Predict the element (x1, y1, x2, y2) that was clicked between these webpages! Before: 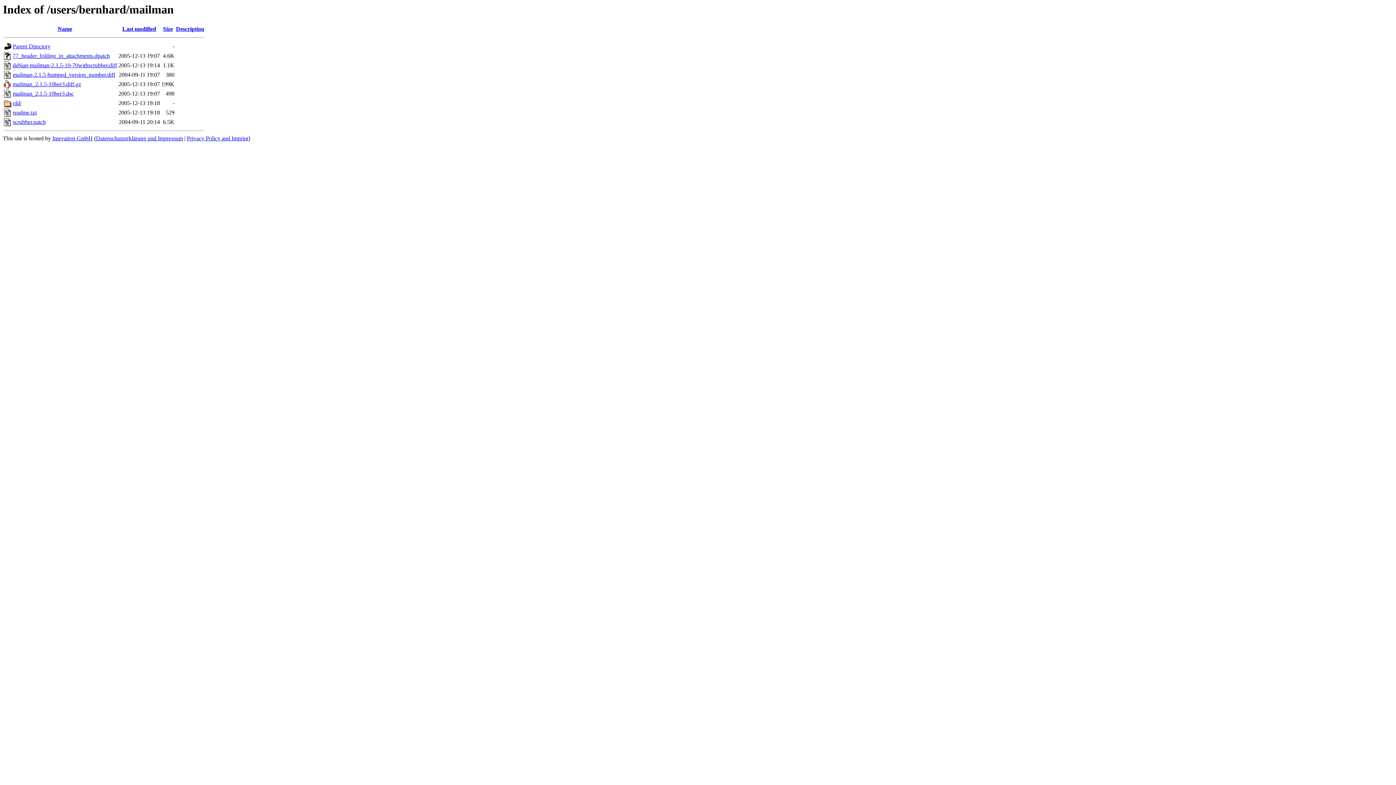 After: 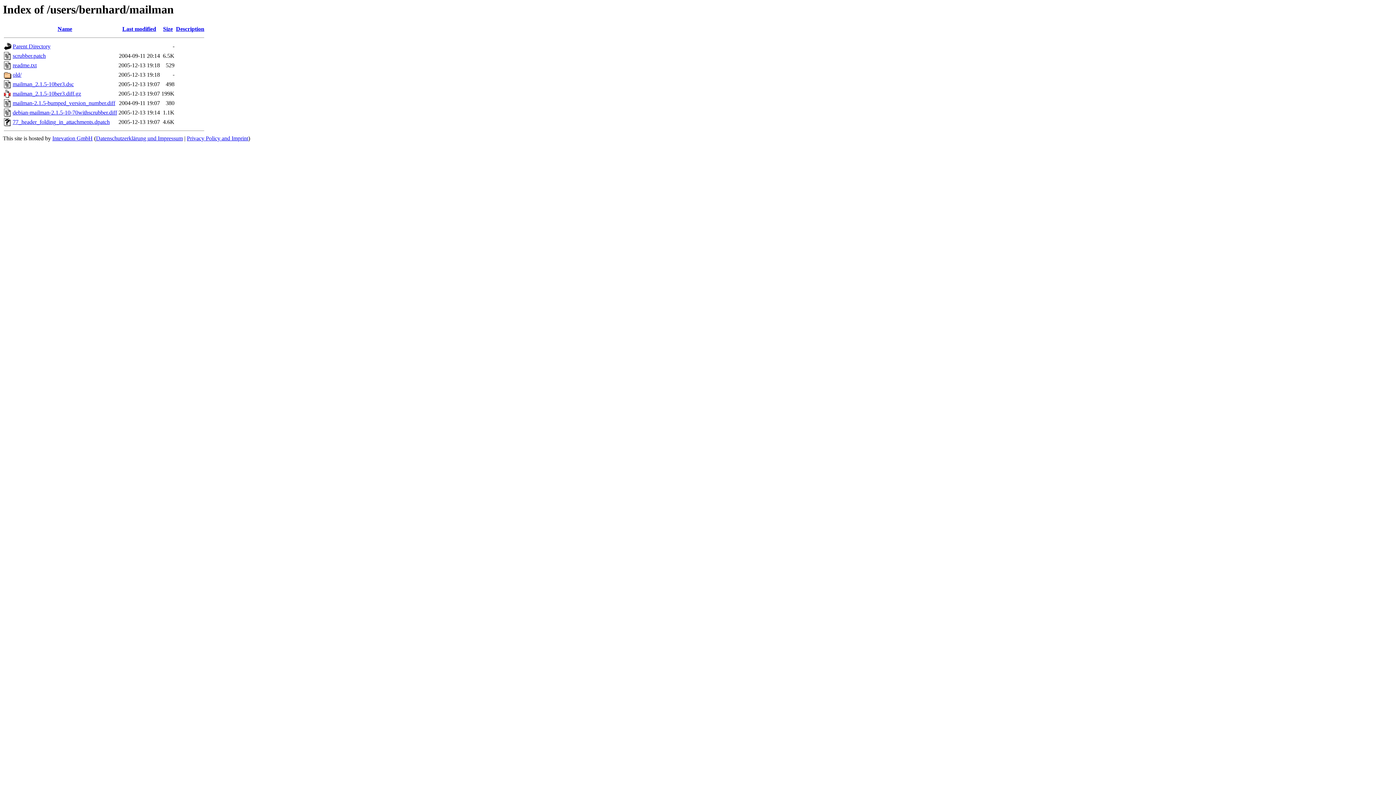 Action: bbox: (57, 25, 72, 32) label: Name